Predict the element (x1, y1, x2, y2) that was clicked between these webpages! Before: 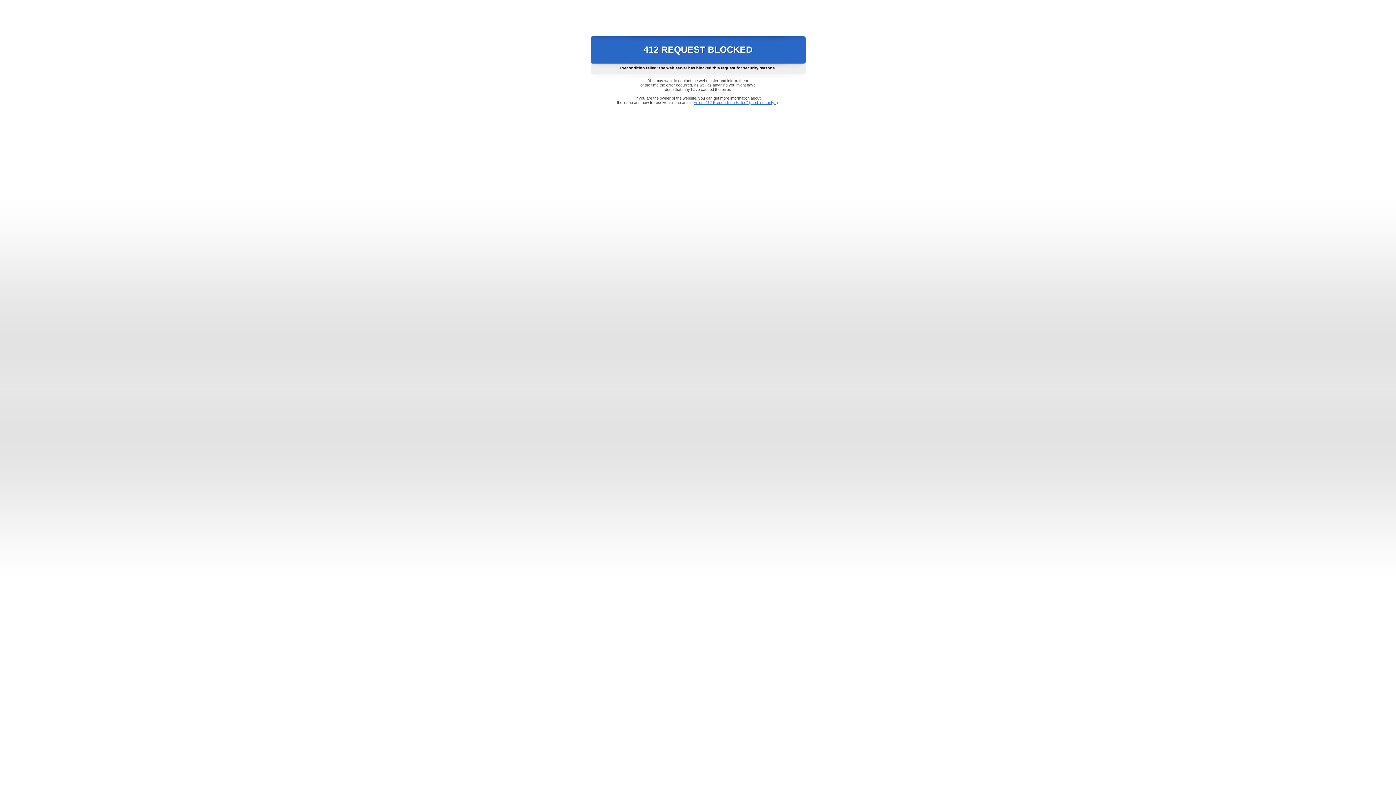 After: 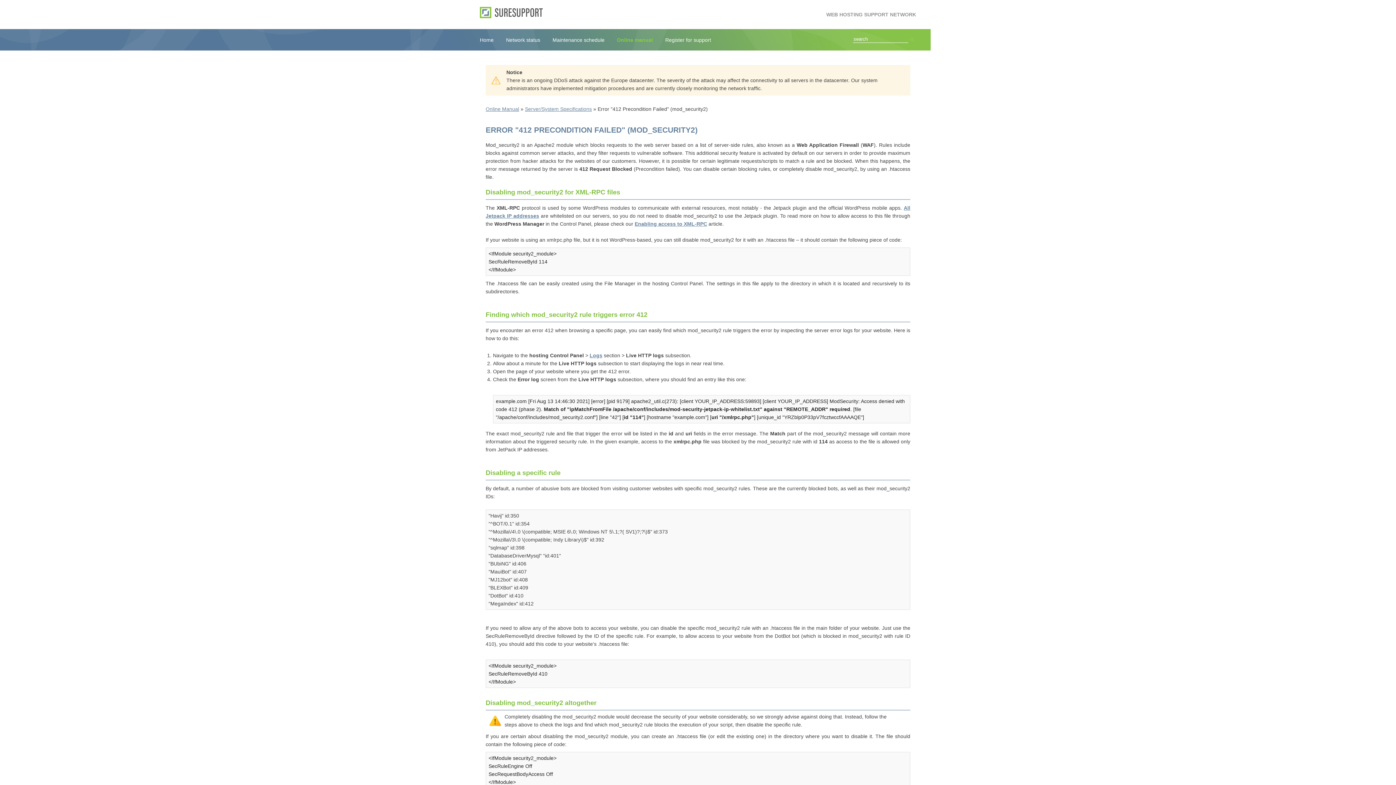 Action: label: Error "412 Precondition Failed" (mod_security2) bbox: (693, 100, 778, 104)